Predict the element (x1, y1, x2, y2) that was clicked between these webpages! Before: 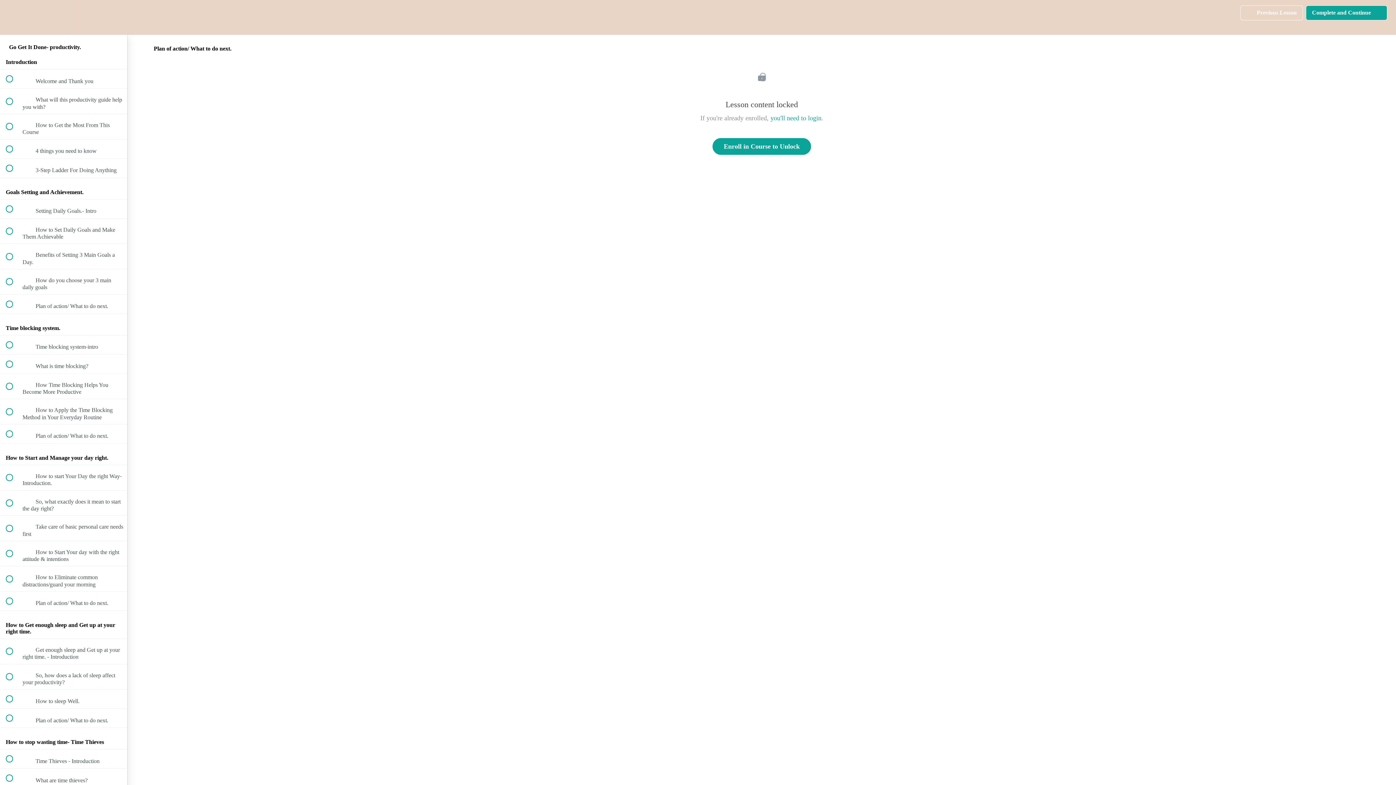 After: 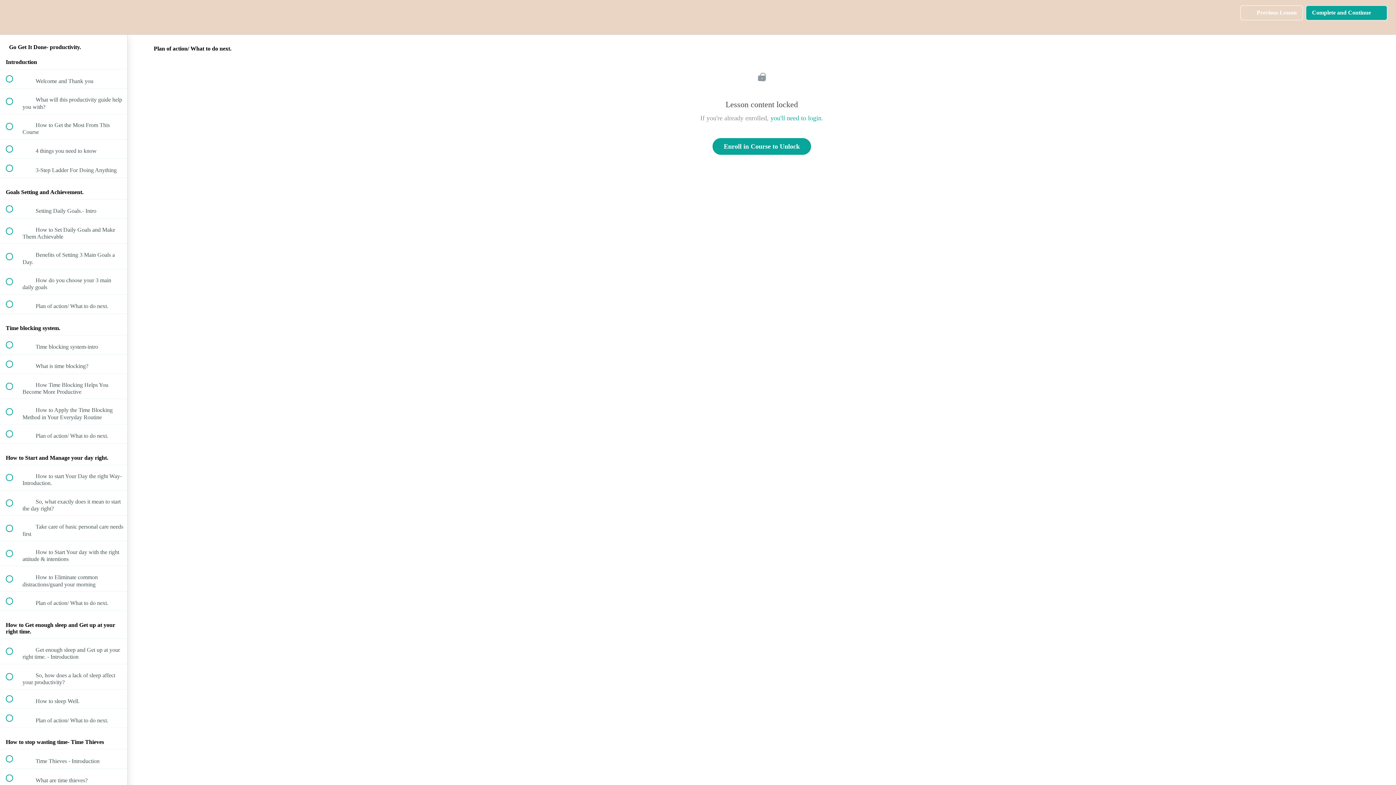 Action: bbox: (1240, 5, 1303, 20) label:  
Previous Lesson